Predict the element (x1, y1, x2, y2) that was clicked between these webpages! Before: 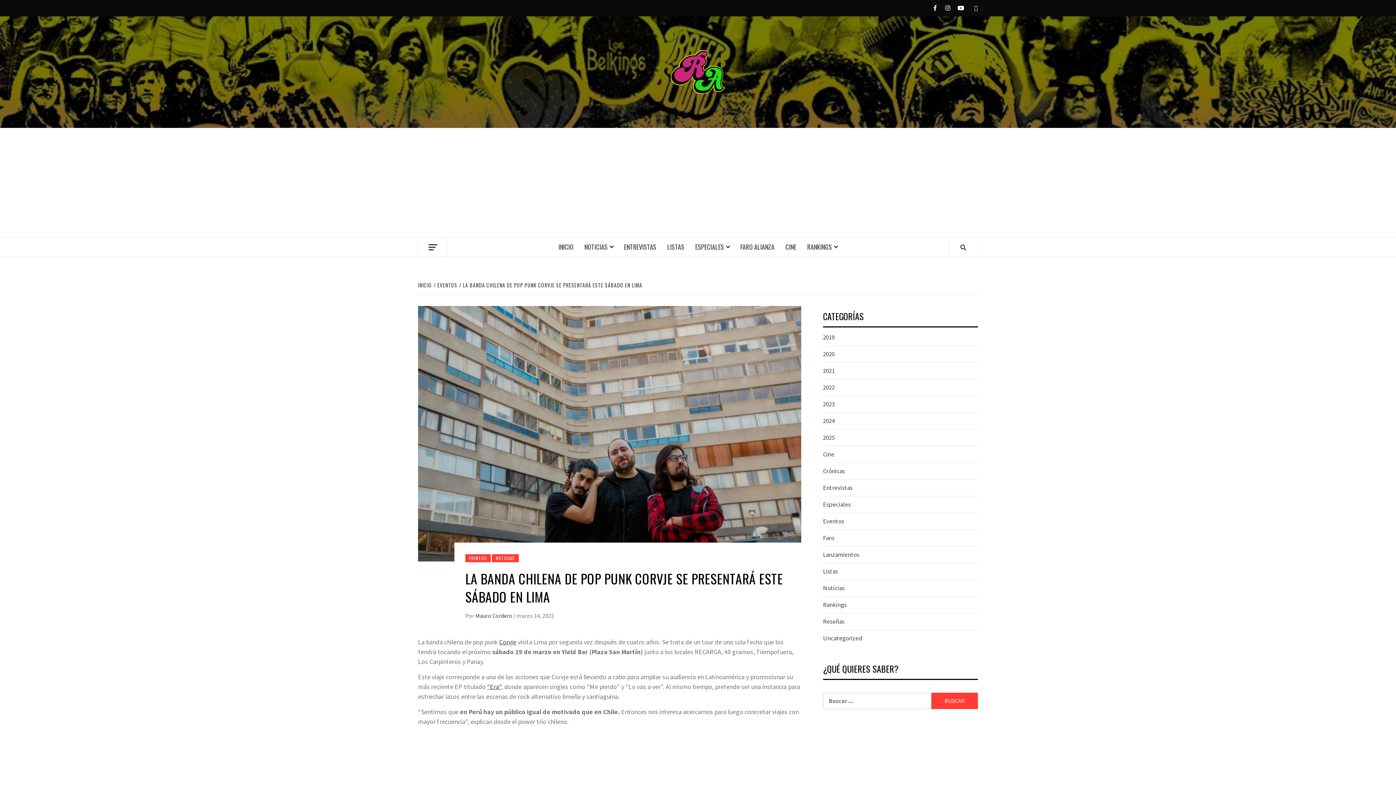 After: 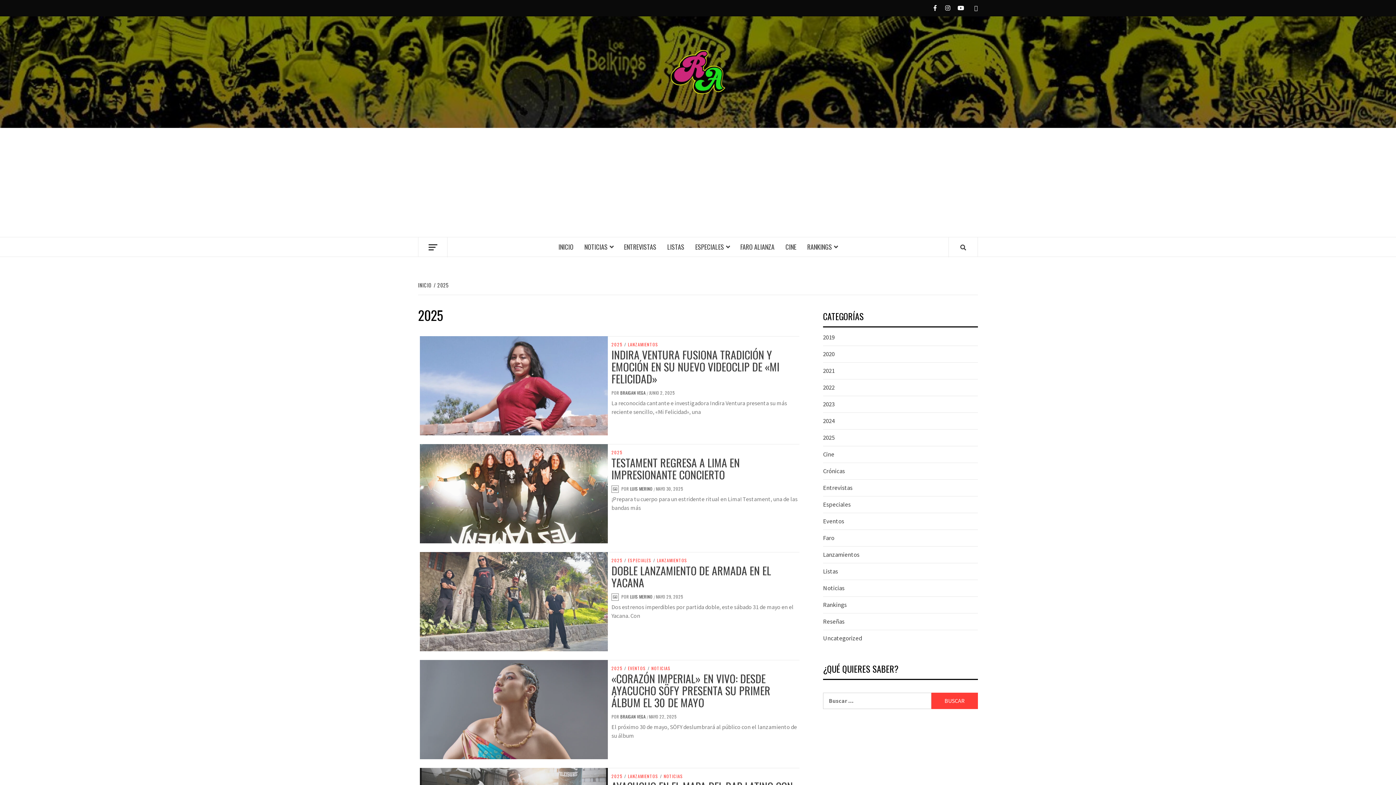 Action: bbox: (823, 433, 834, 441) label: 2025